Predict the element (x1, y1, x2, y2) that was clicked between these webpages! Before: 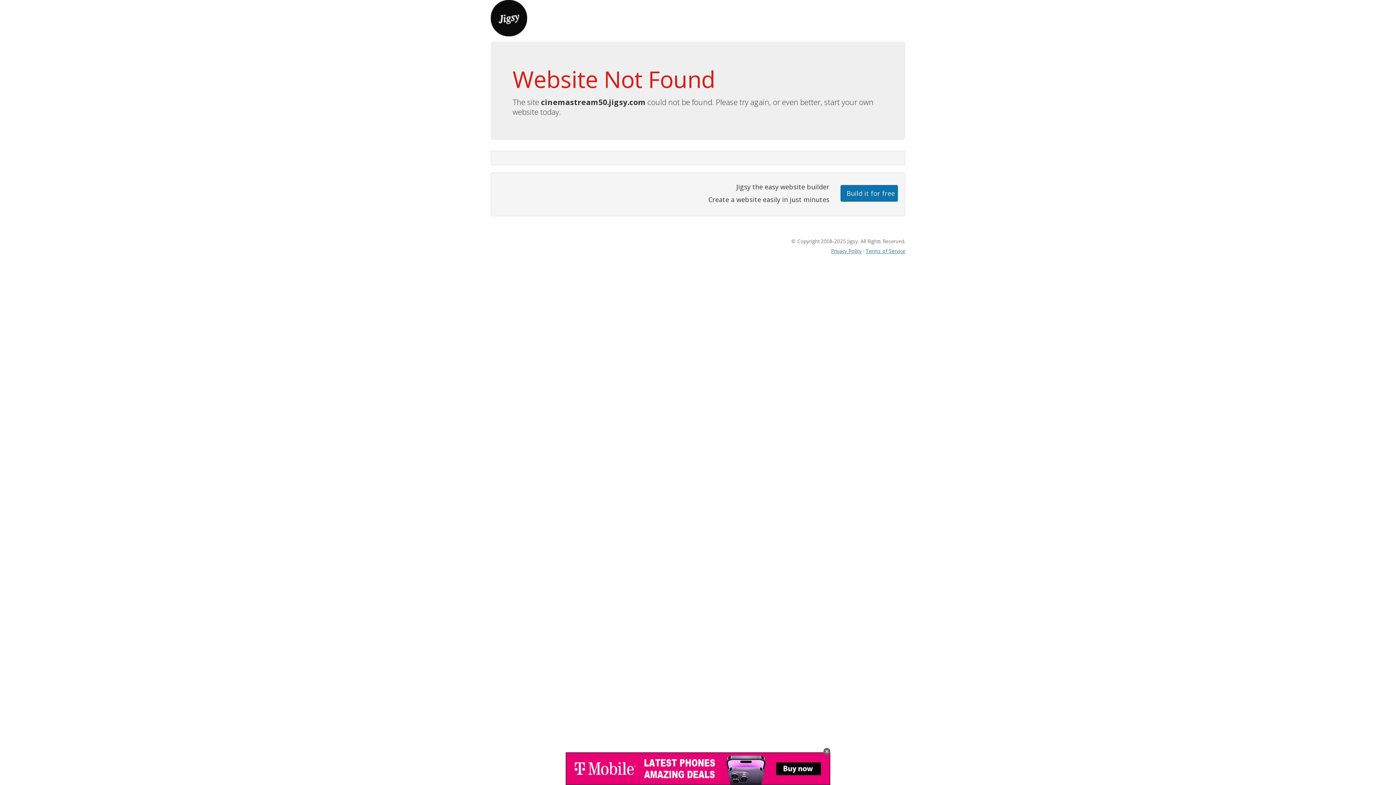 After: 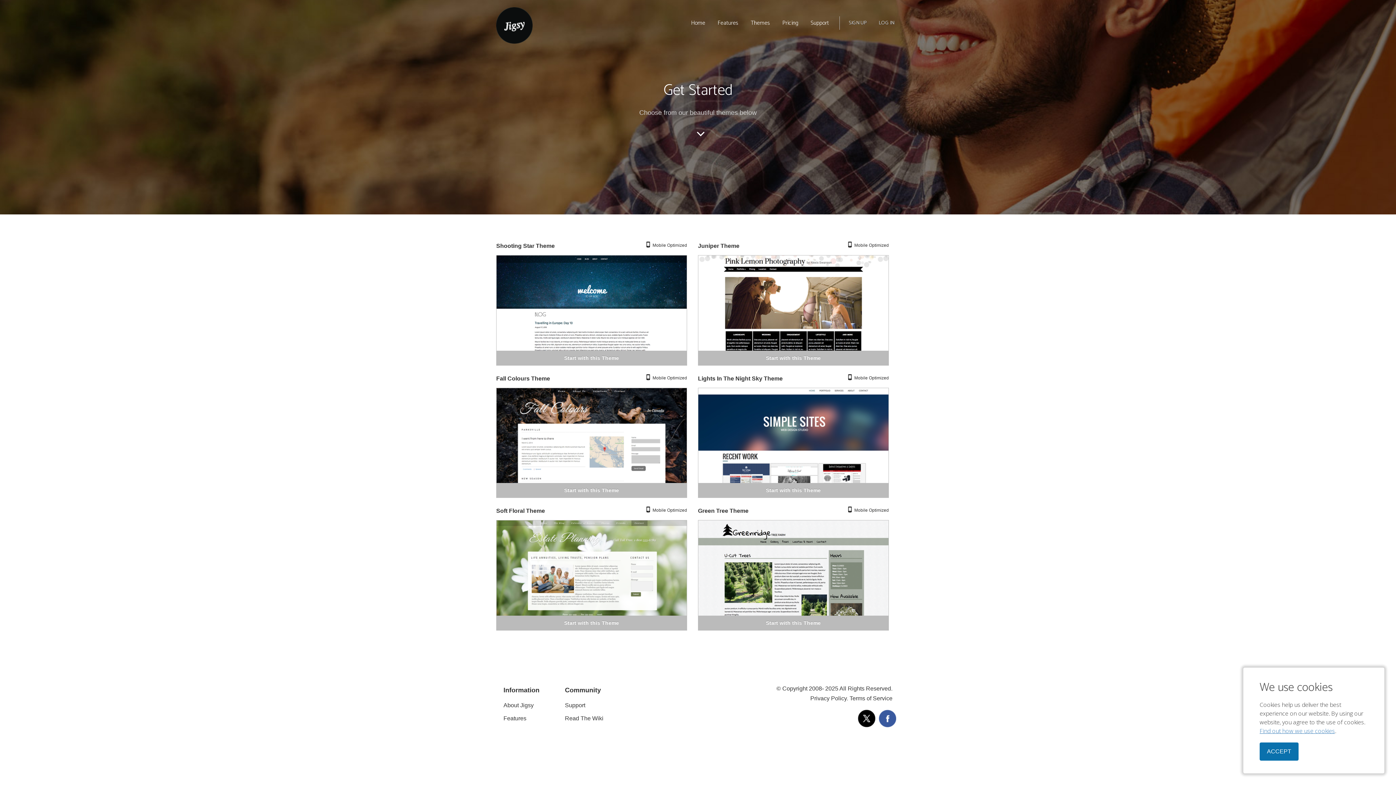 Action: label: Build it for free bbox: (840, 184, 898, 201)